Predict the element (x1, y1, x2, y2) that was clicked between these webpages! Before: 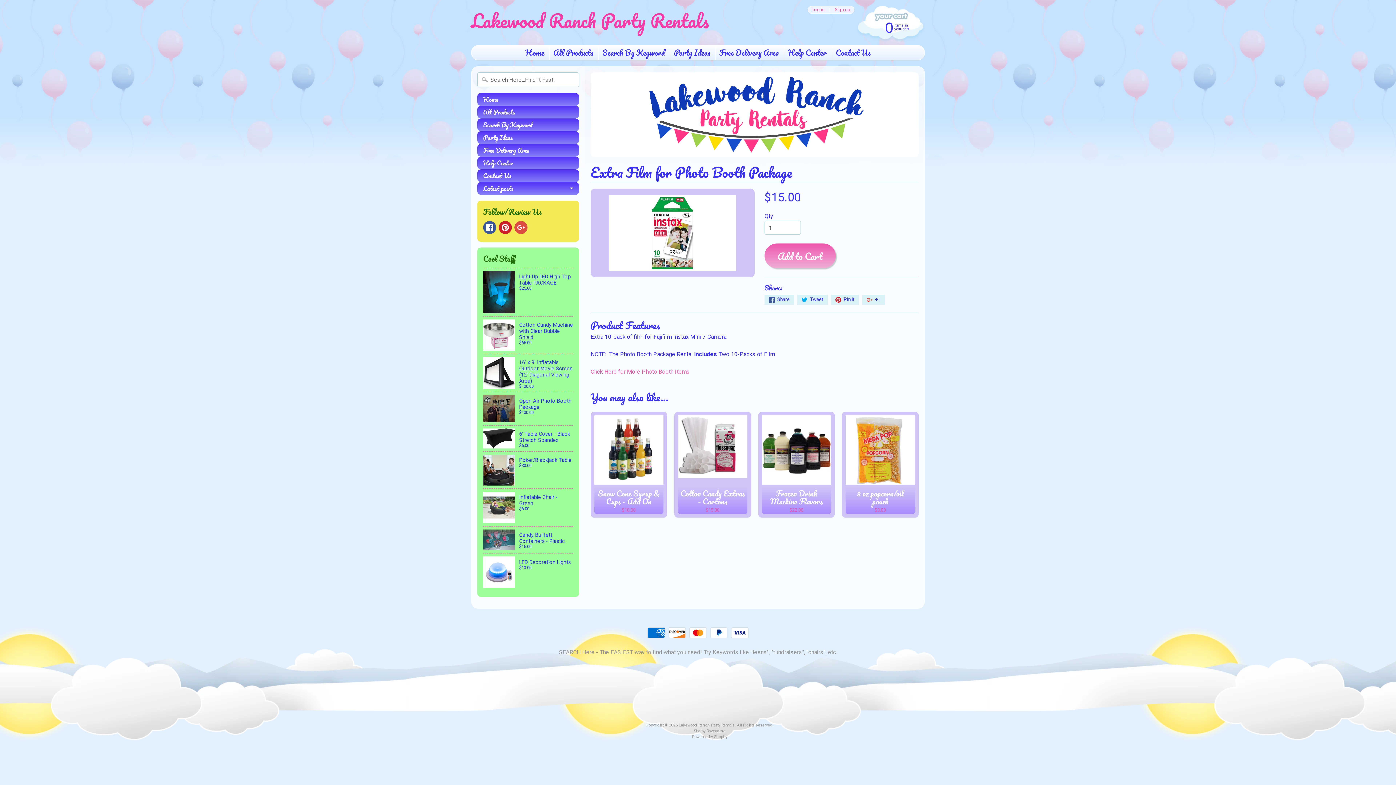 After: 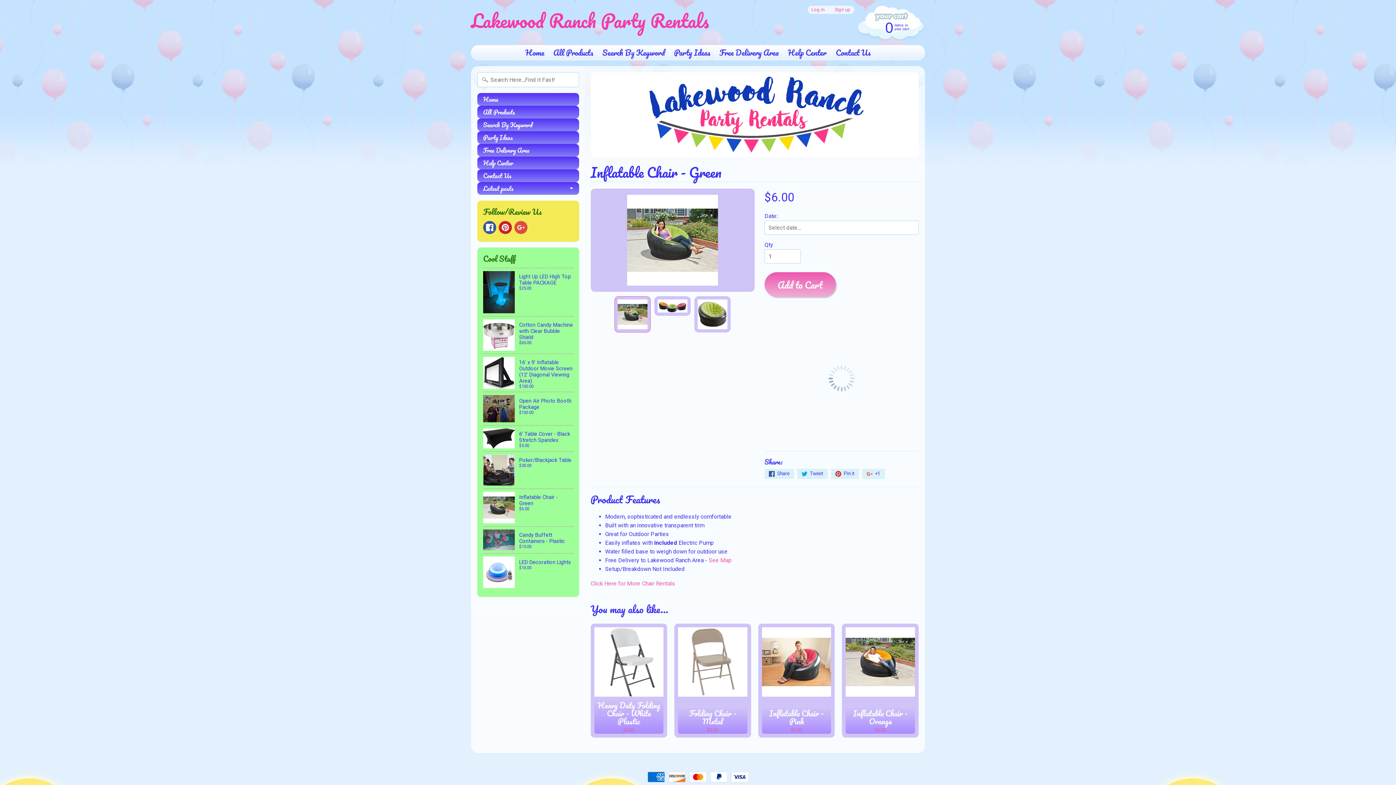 Action: label: Inflatable Chair - Green
$6.00 bbox: (483, 489, 573, 526)